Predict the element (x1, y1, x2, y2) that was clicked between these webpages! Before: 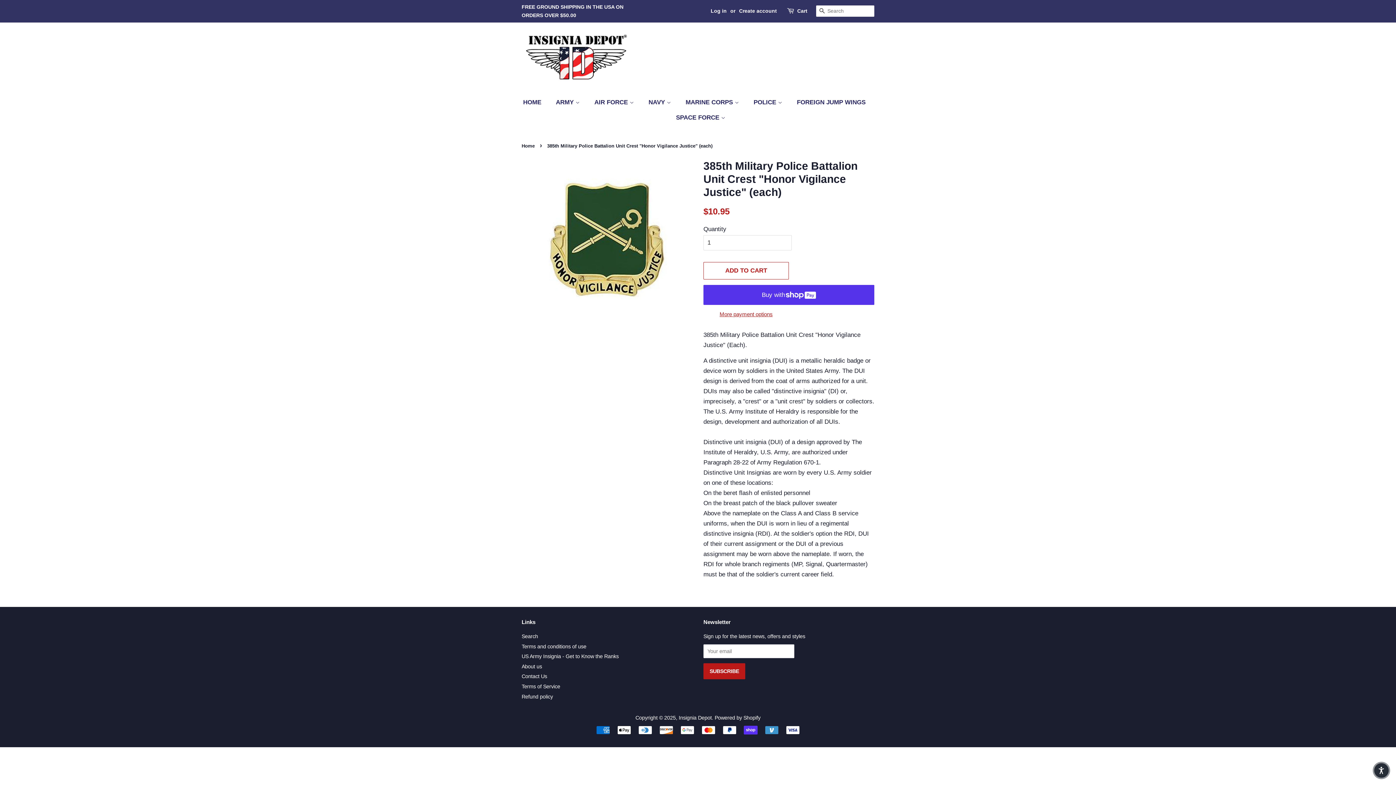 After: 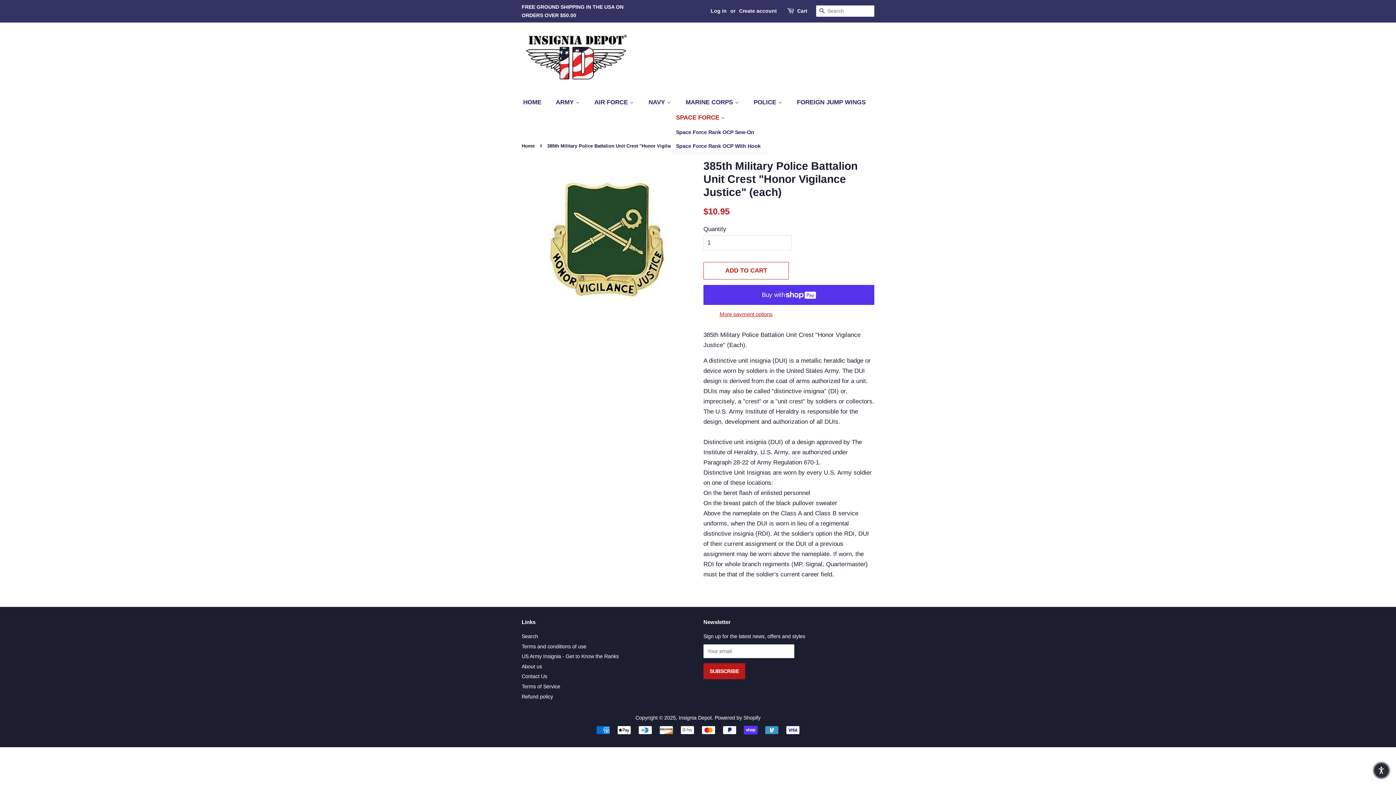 Action: bbox: (670, 110, 725, 125) label: SPACE FORCE 